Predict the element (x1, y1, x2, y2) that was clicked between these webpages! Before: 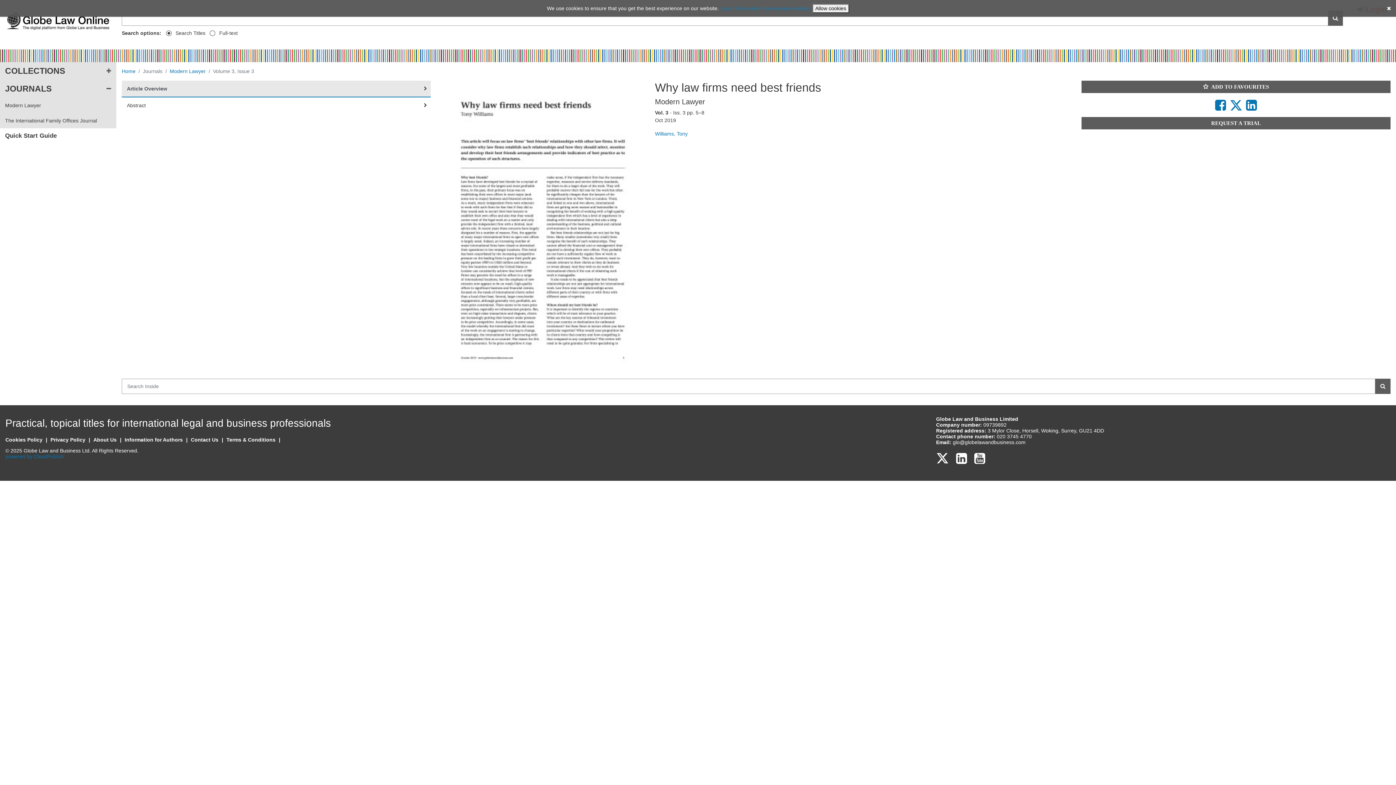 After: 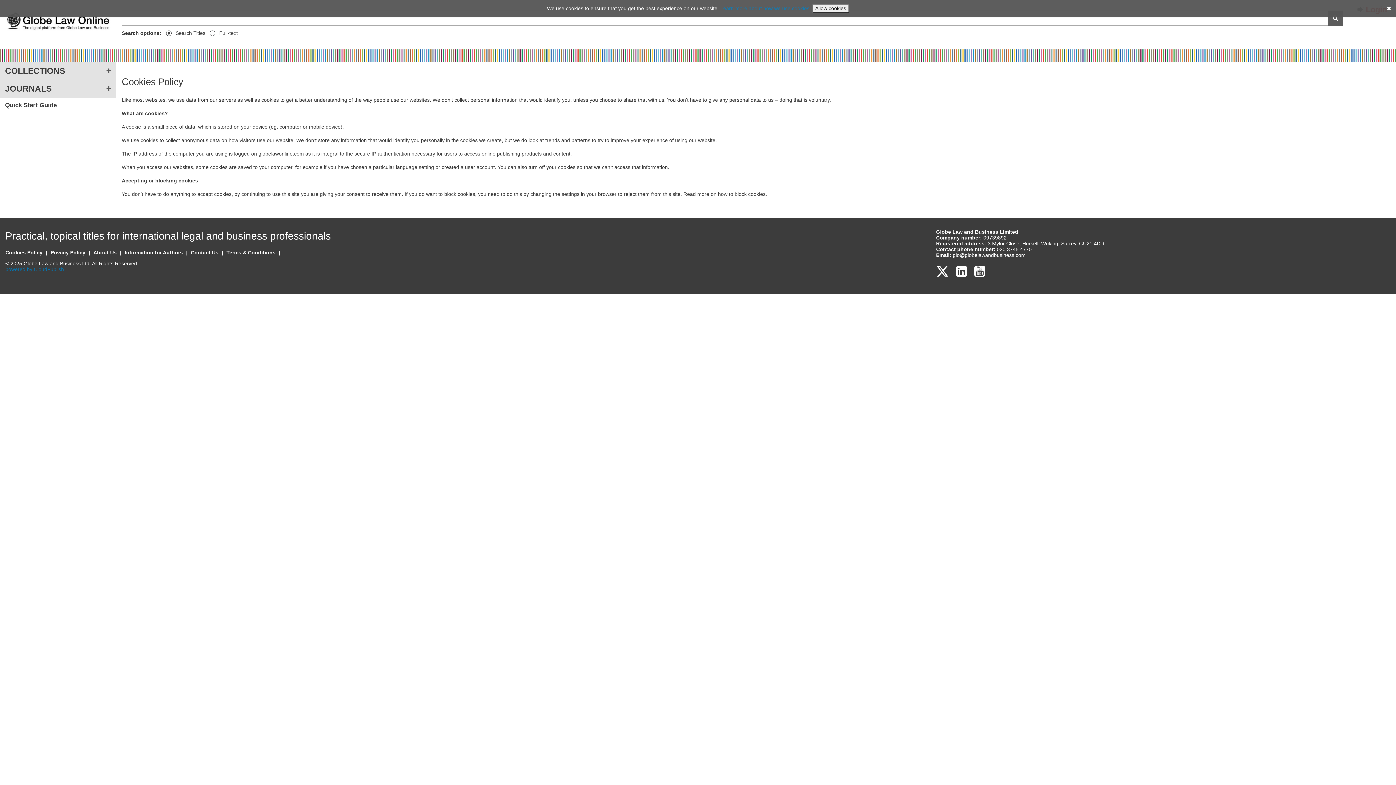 Action: bbox: (720, 5, 811, 11) label: Learn more about how we use cookies.